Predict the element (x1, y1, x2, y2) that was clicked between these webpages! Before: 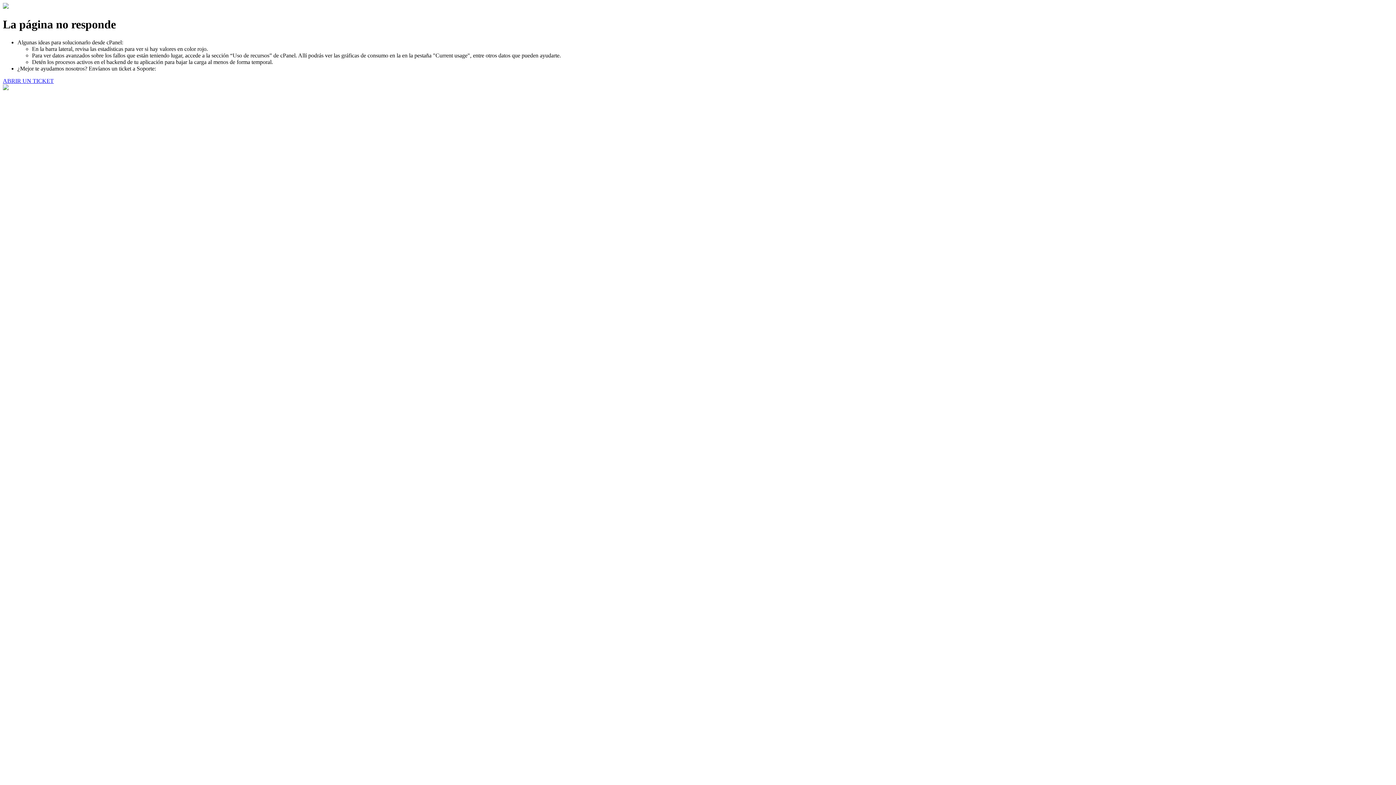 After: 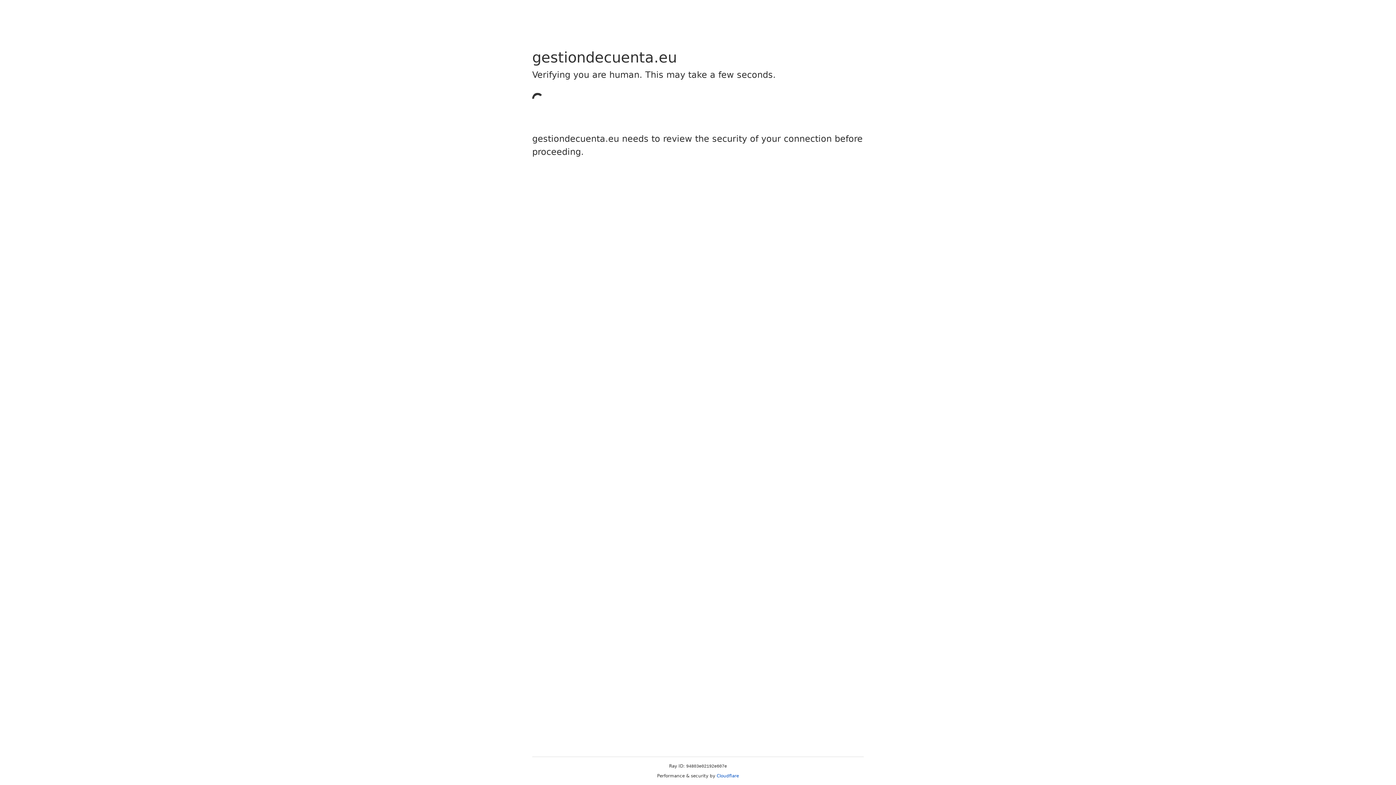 Action: bbox: (2, 77, 53, 83) label: ABRIR UN TICKET